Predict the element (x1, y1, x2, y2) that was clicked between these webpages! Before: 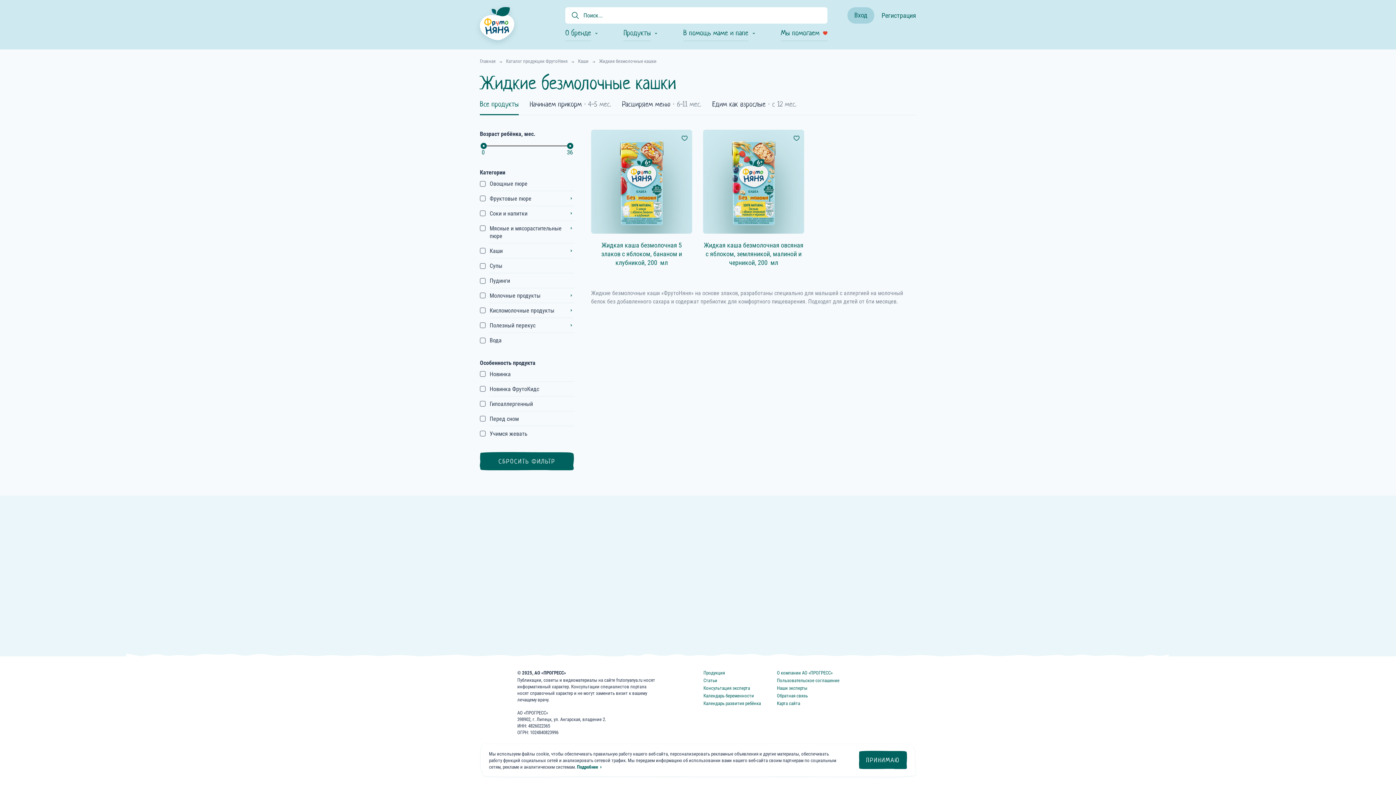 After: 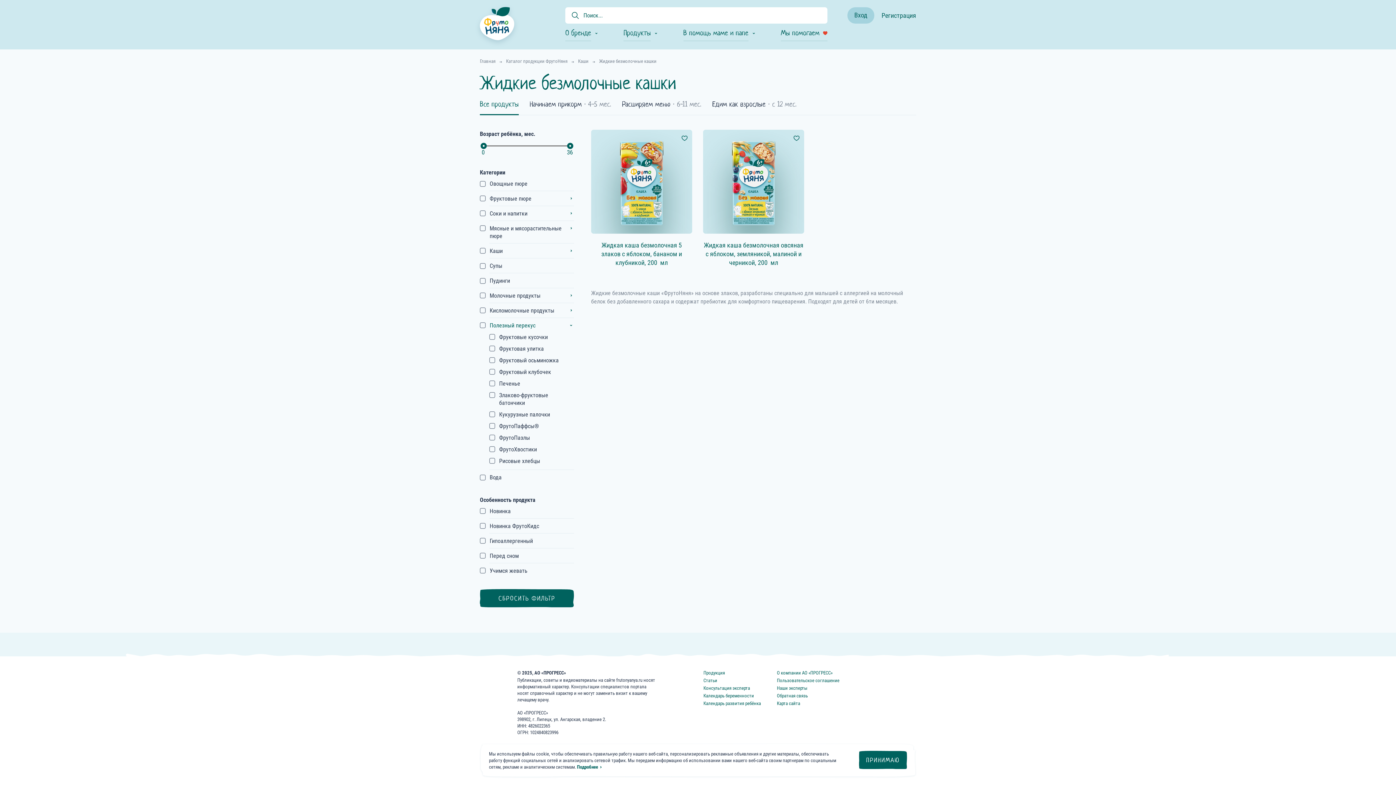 Action: bbox: (566, 320, 576, 330)